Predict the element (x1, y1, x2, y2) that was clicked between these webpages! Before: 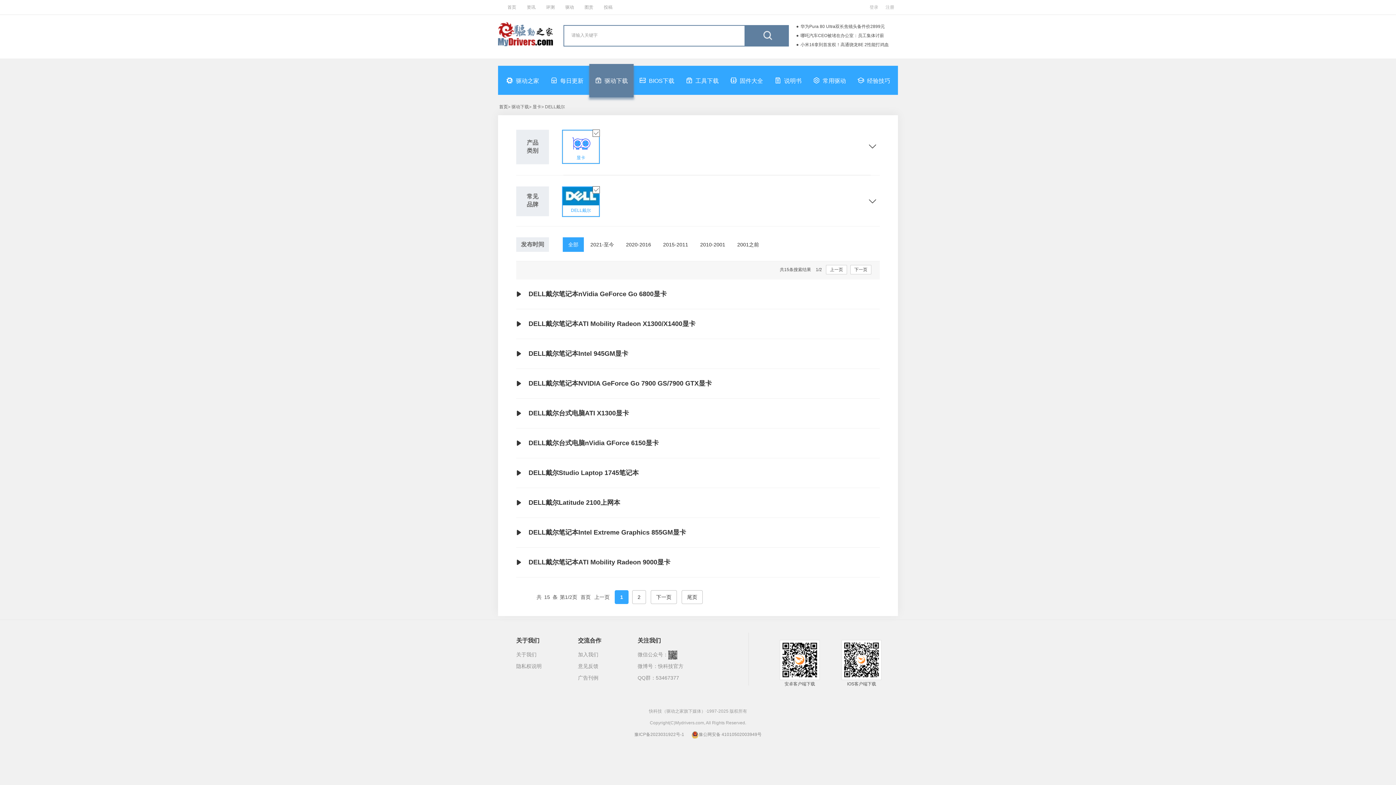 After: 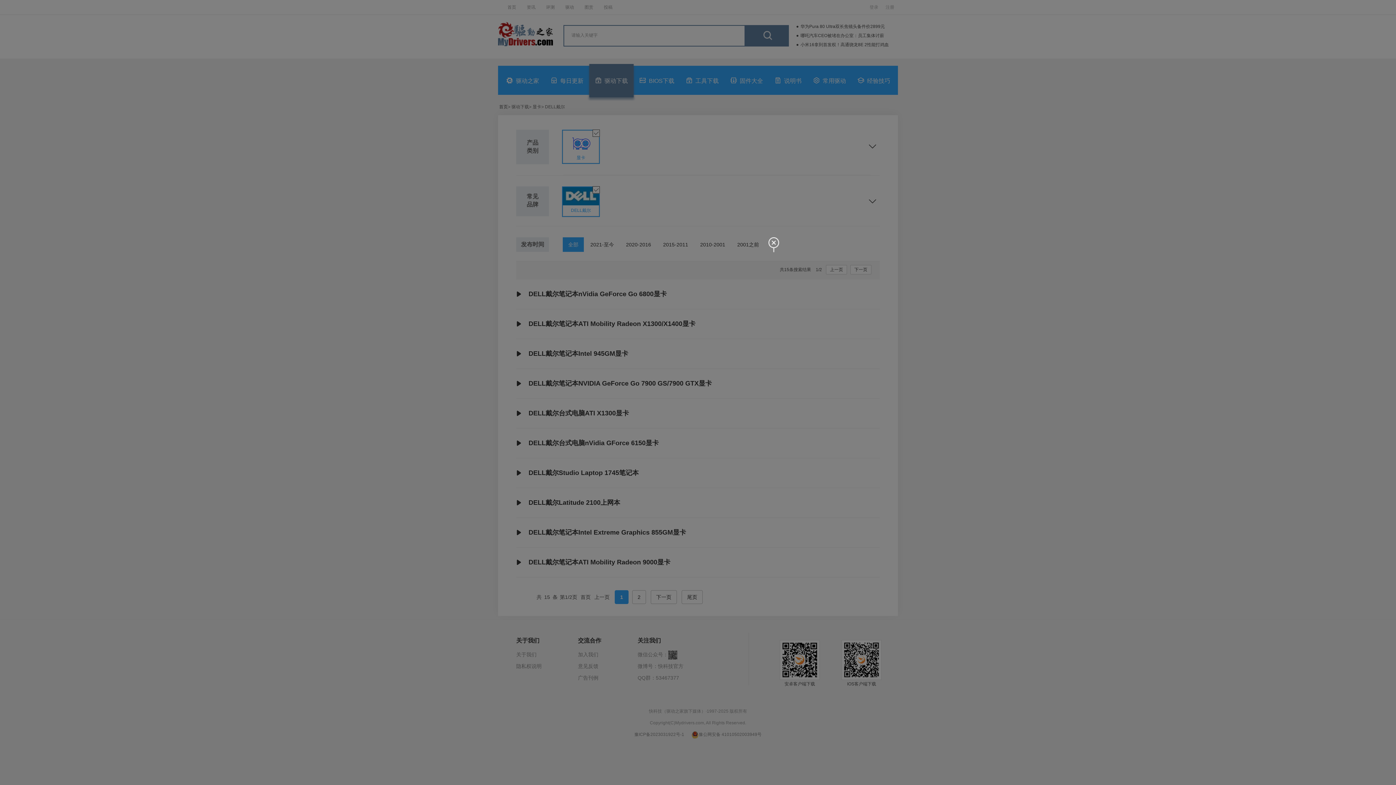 Action: label: 登录 bbox: (869, 0, 878, 14)